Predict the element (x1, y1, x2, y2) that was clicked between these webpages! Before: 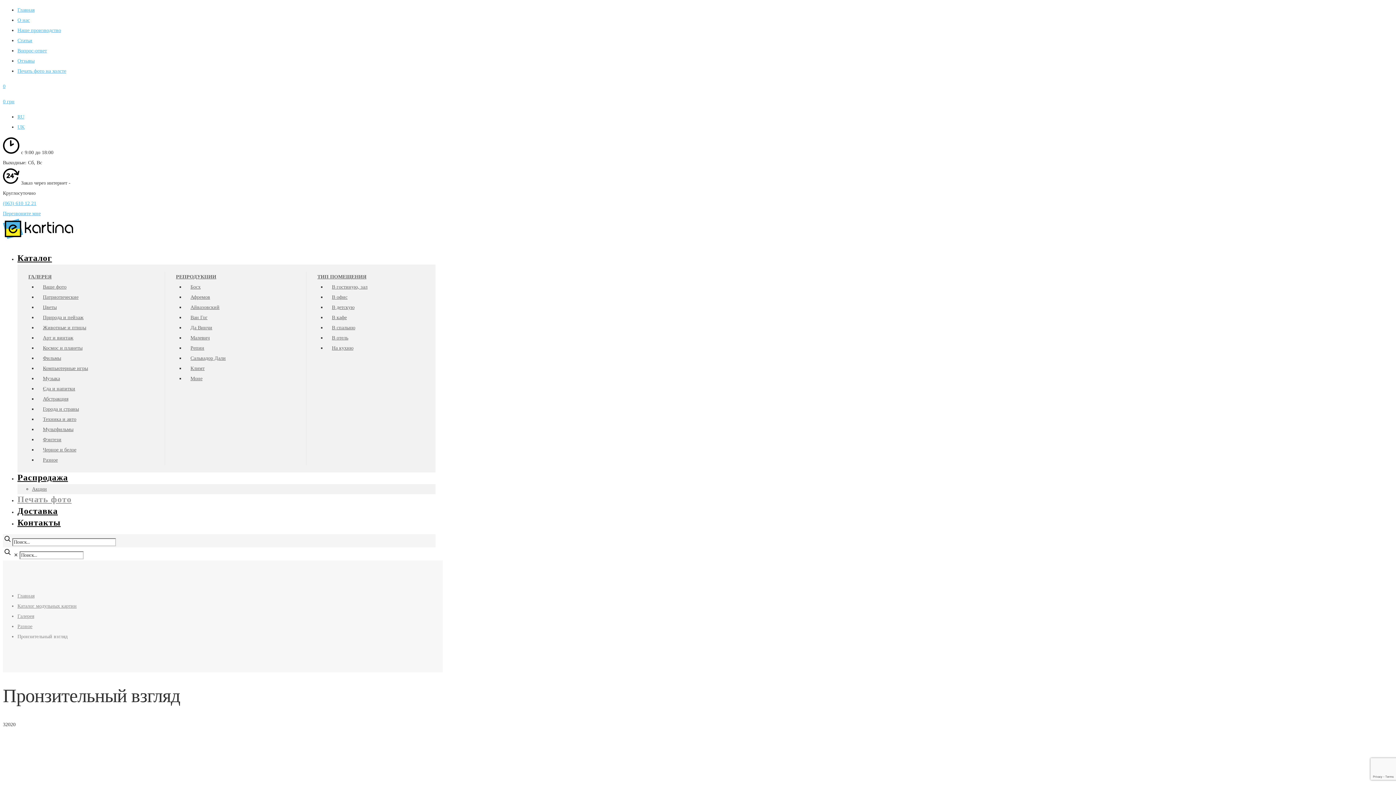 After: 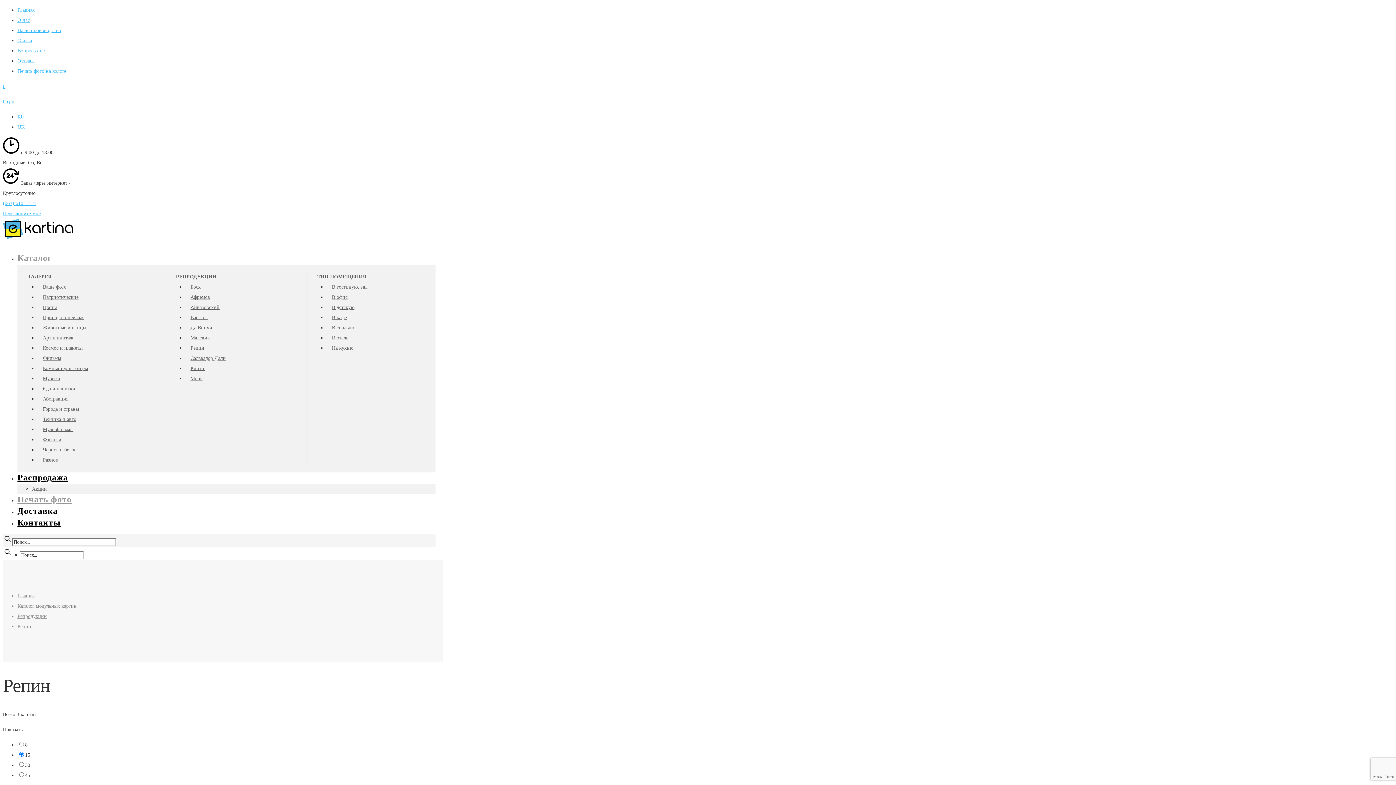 Action: label: Репин bbox: (185, 342, 209, 354)